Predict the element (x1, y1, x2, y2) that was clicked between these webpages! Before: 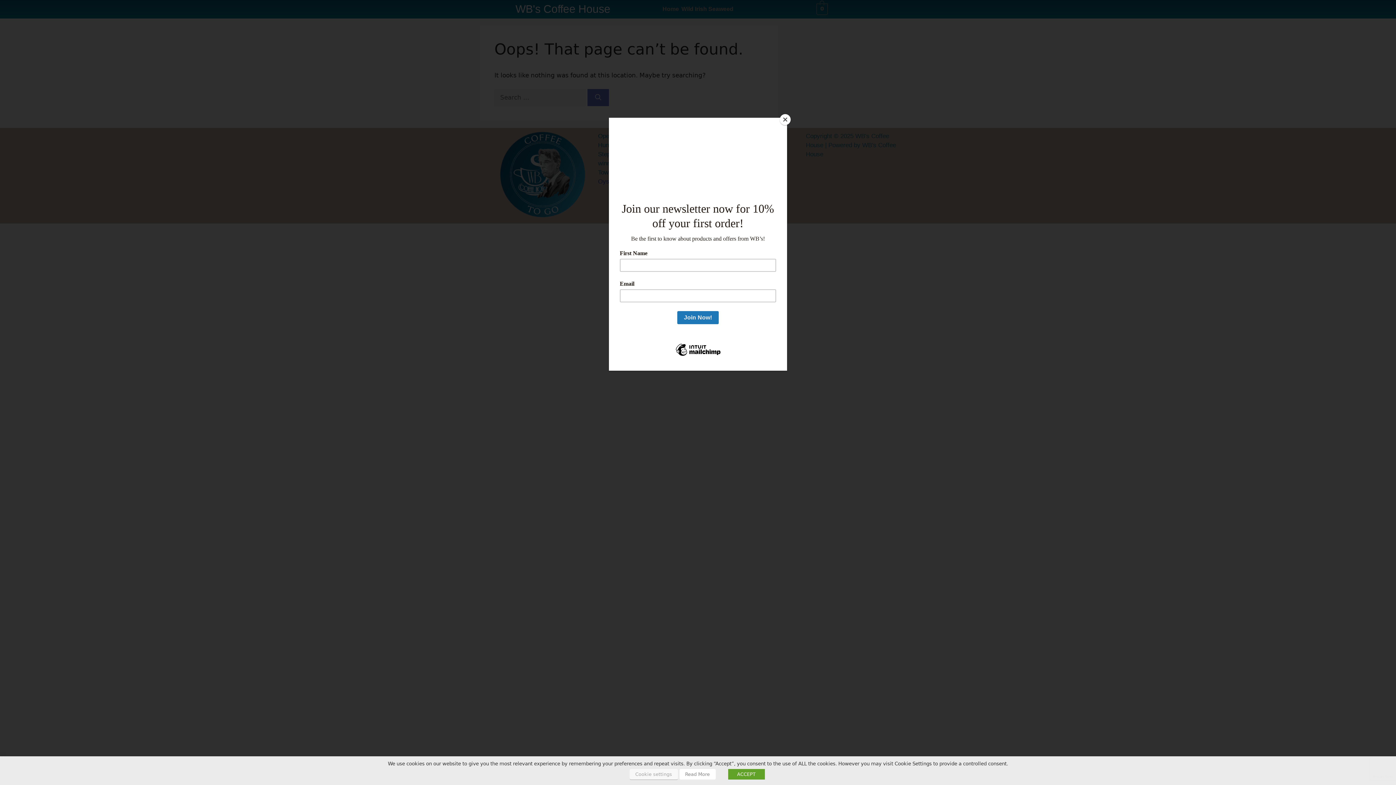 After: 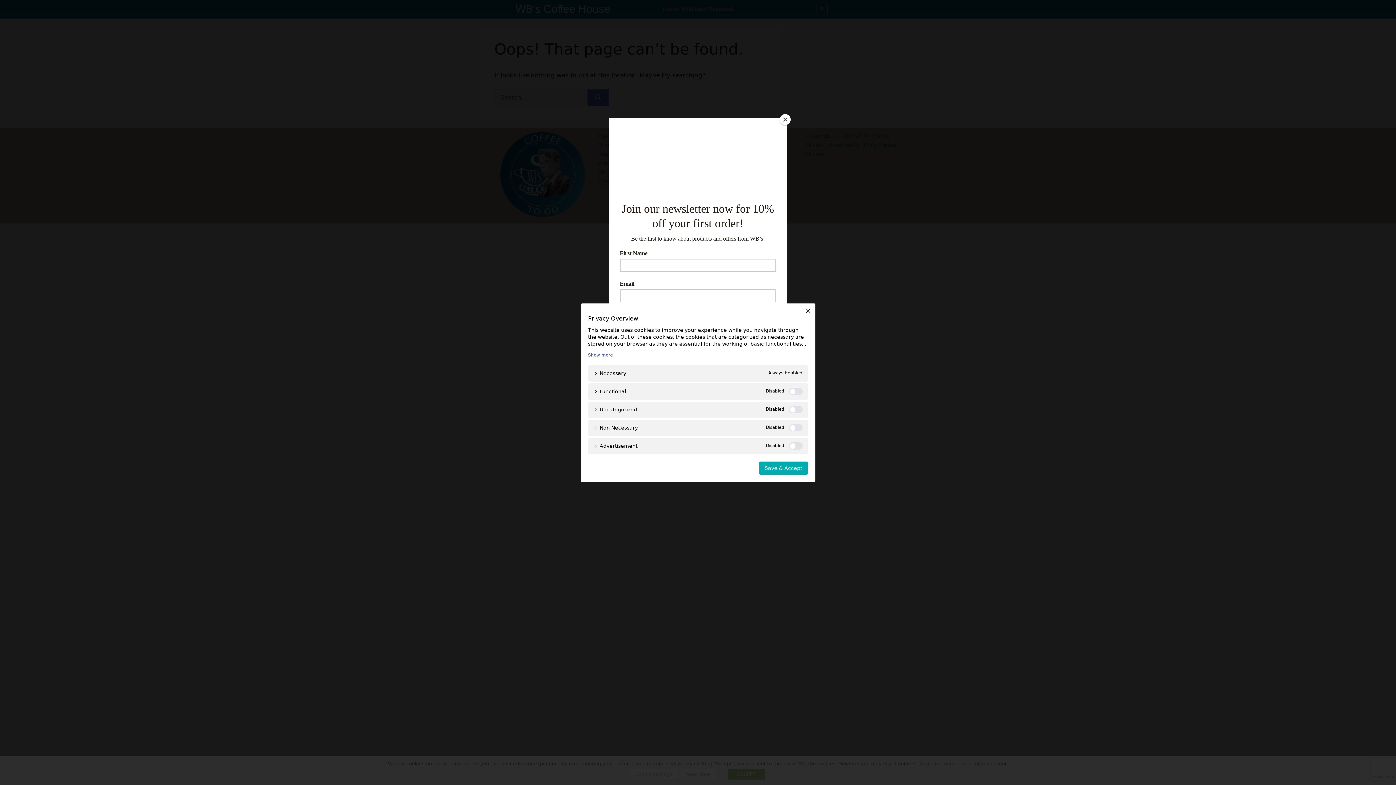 Action: bbox: (629, 769, 678, 780) label: Cookie settings